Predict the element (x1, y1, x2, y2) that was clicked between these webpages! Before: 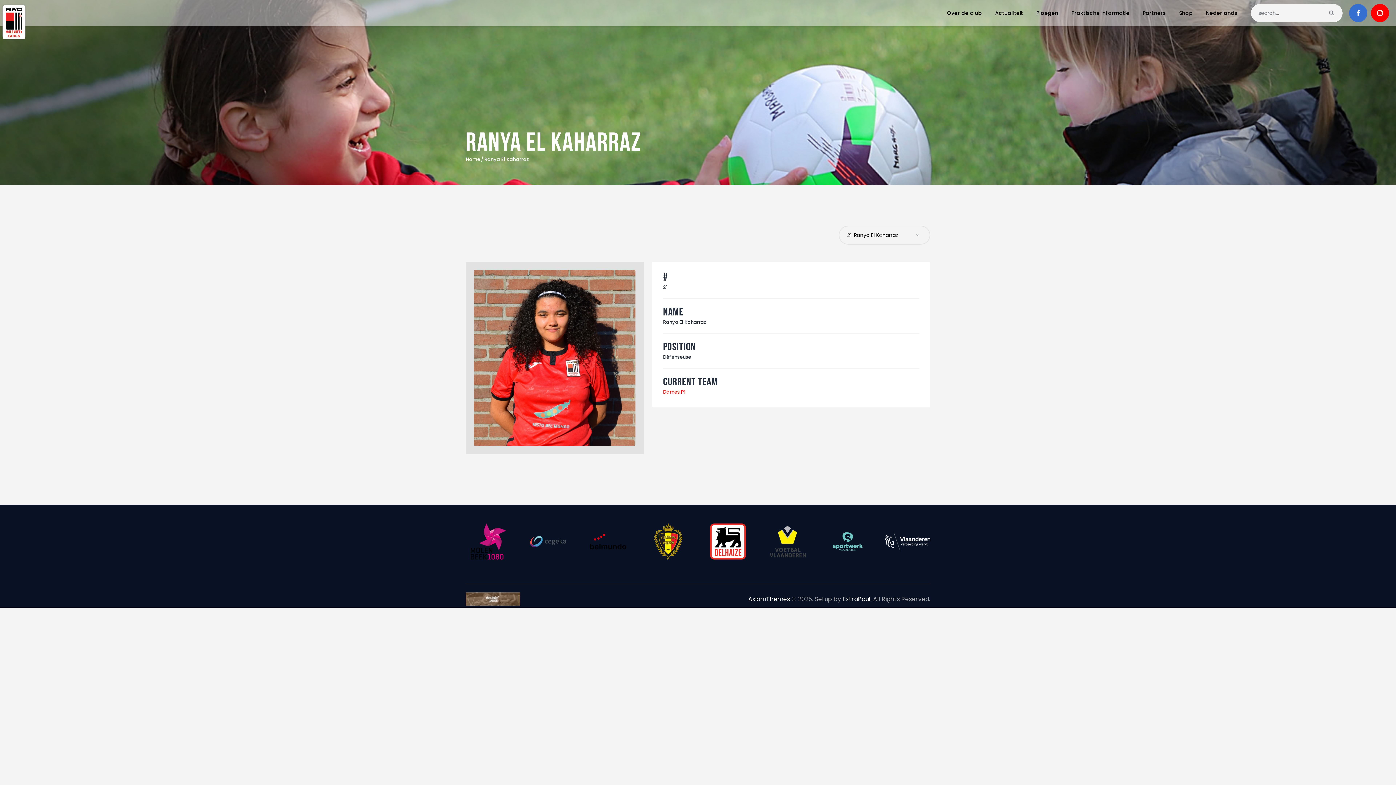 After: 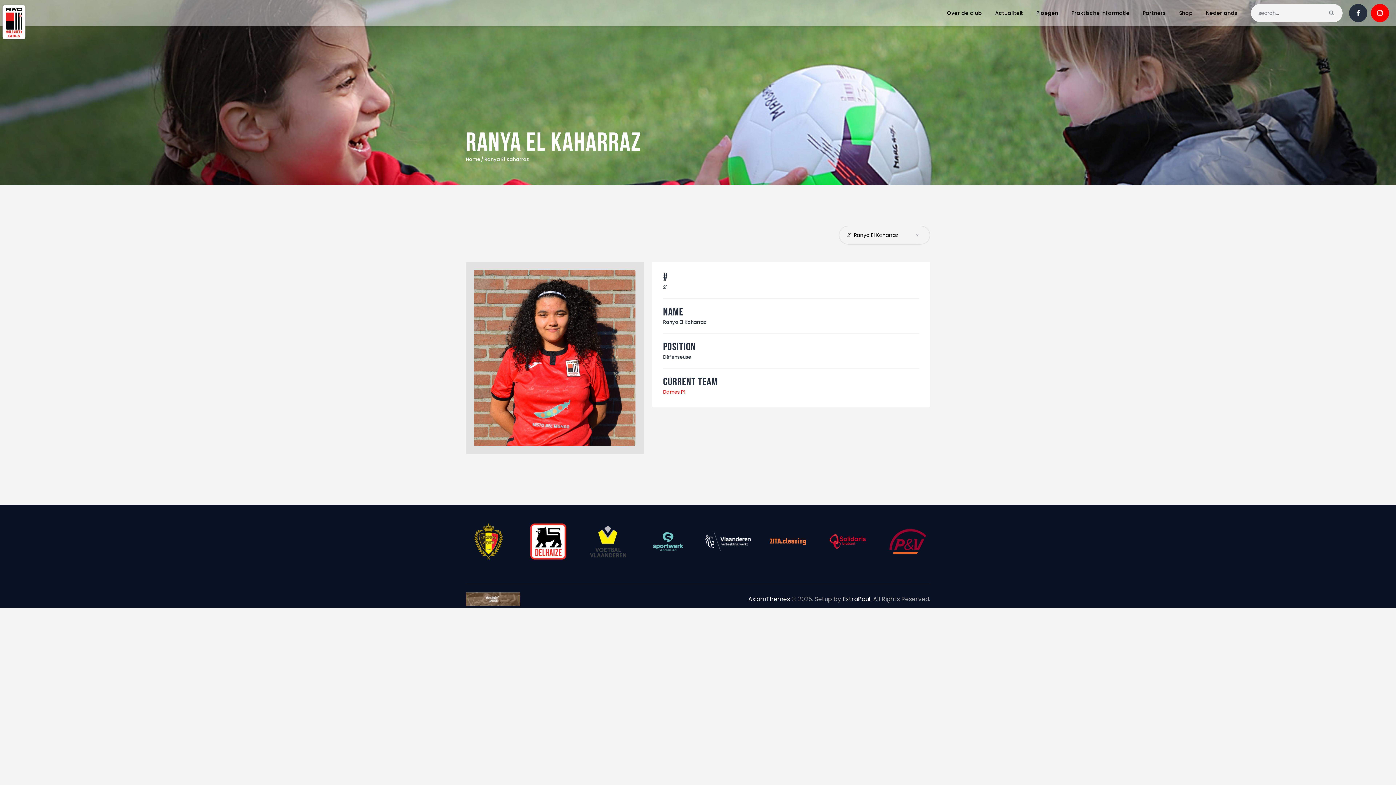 Action: bbox: (1349, 4, 1367, 22)